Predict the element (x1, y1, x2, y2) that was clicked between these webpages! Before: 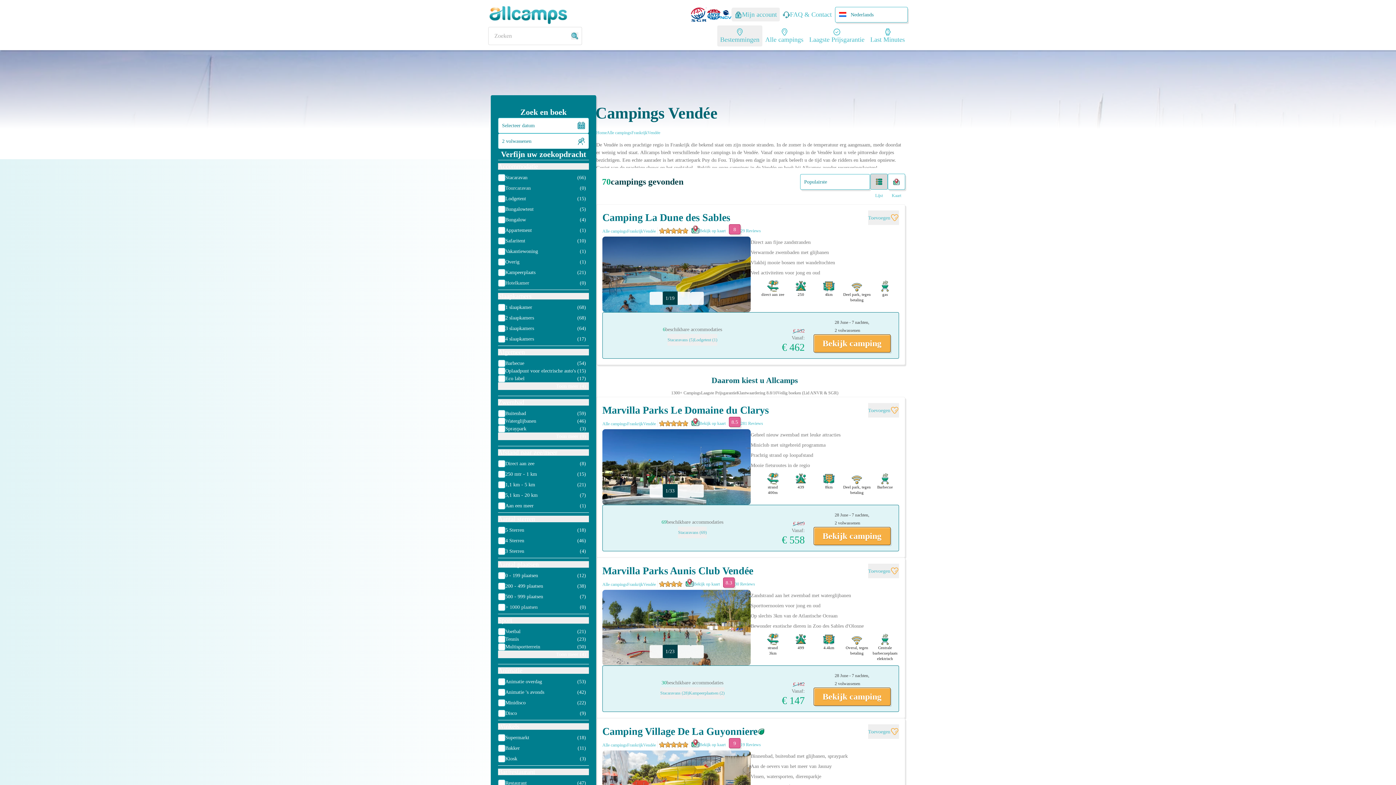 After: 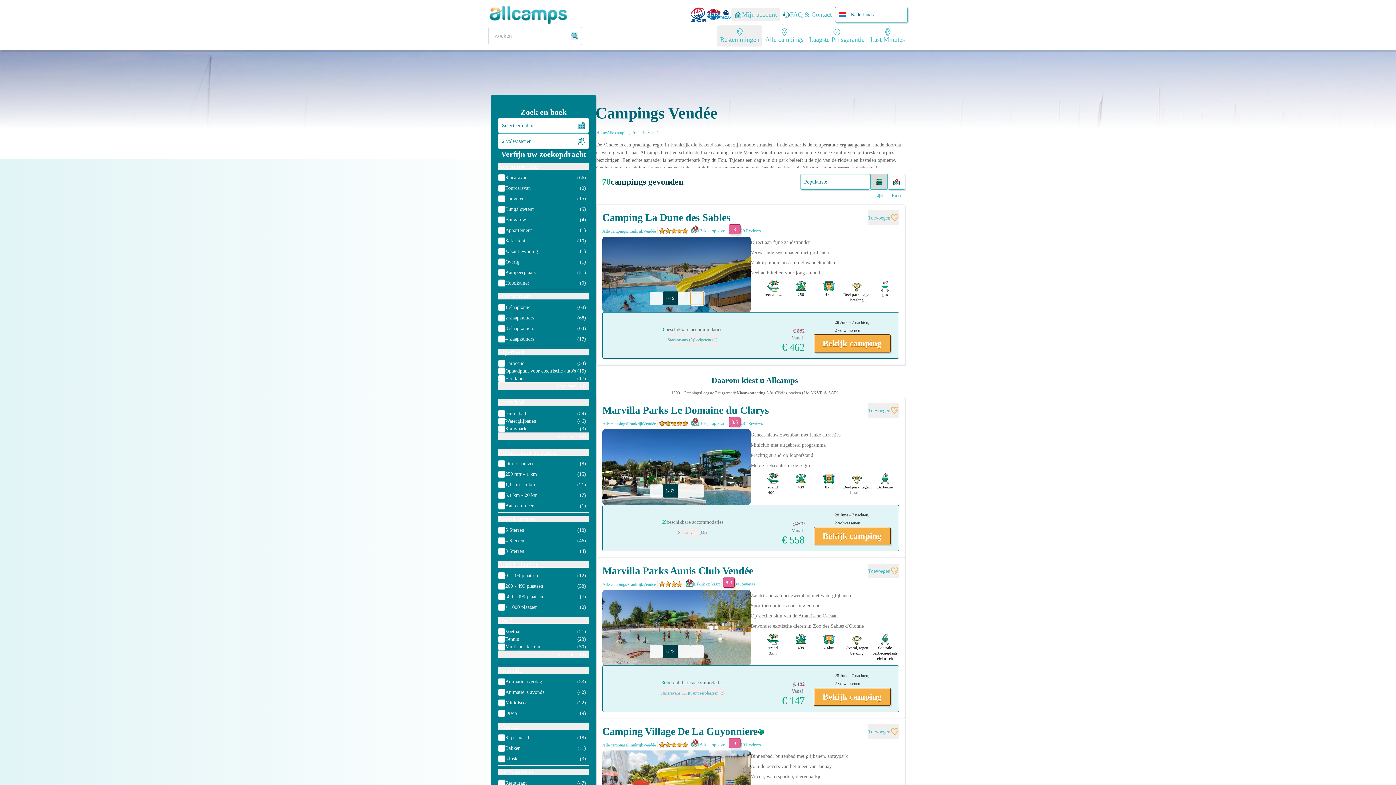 Action: bbox: (690, 291, 703, 304)